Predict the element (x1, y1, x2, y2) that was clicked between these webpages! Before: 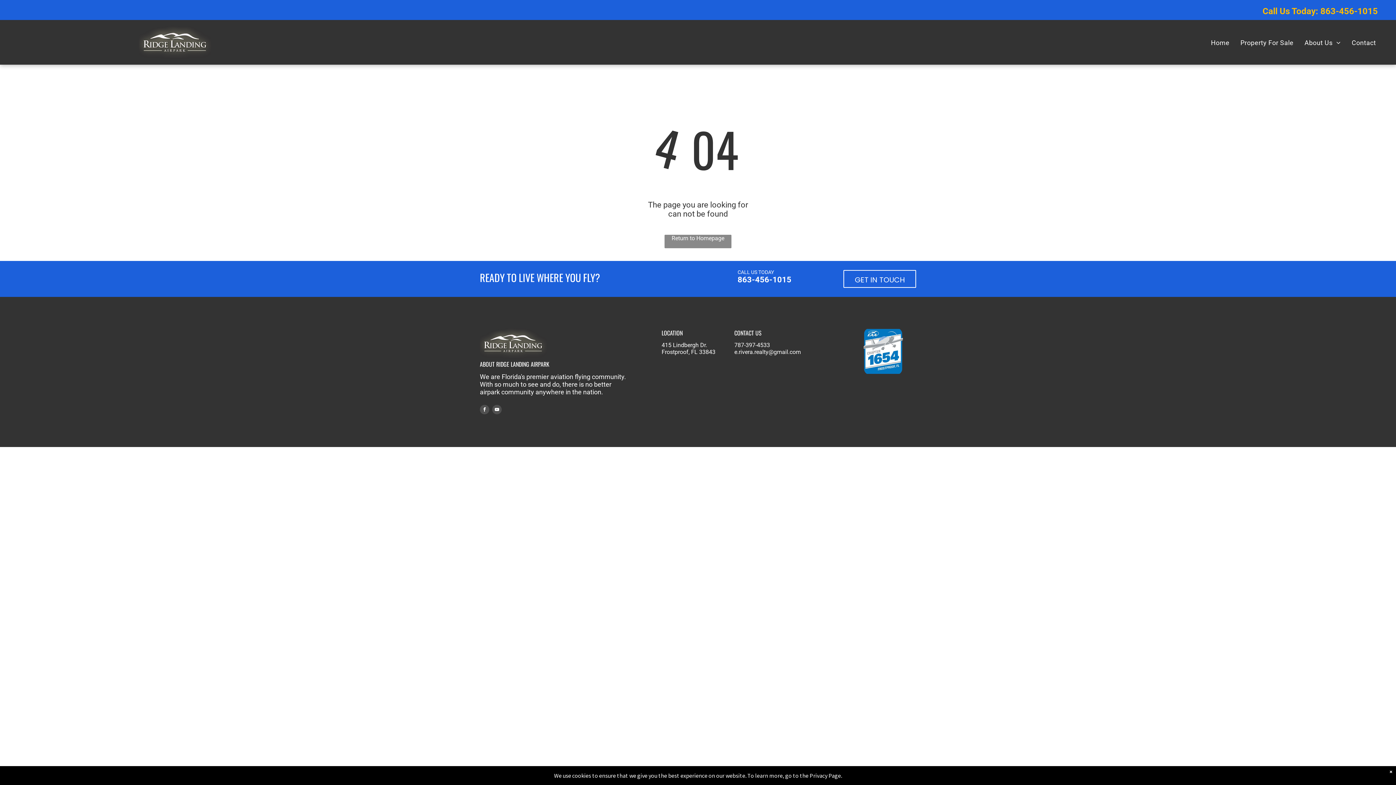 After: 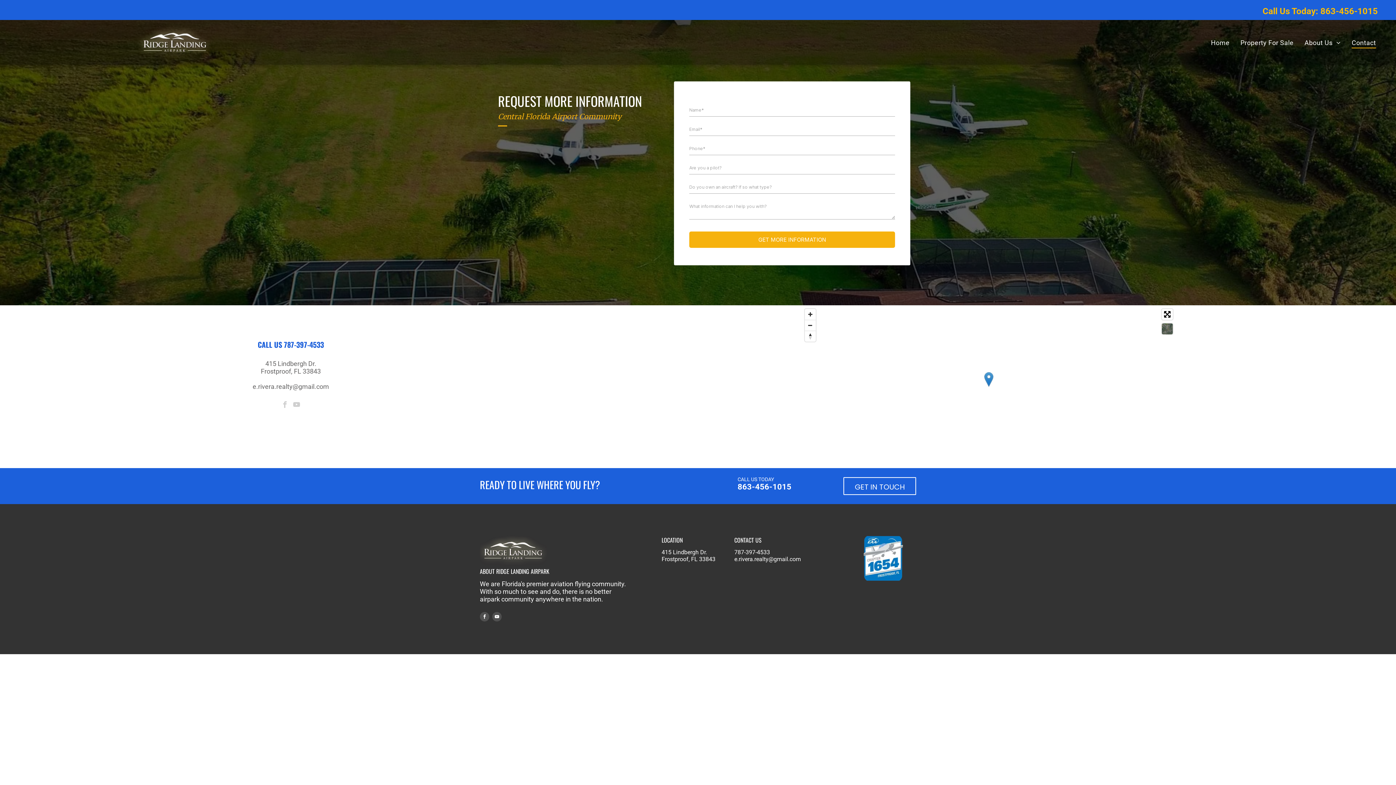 Action: bbox: (843, 270, 916, 288) label: GET IN TOUCH 